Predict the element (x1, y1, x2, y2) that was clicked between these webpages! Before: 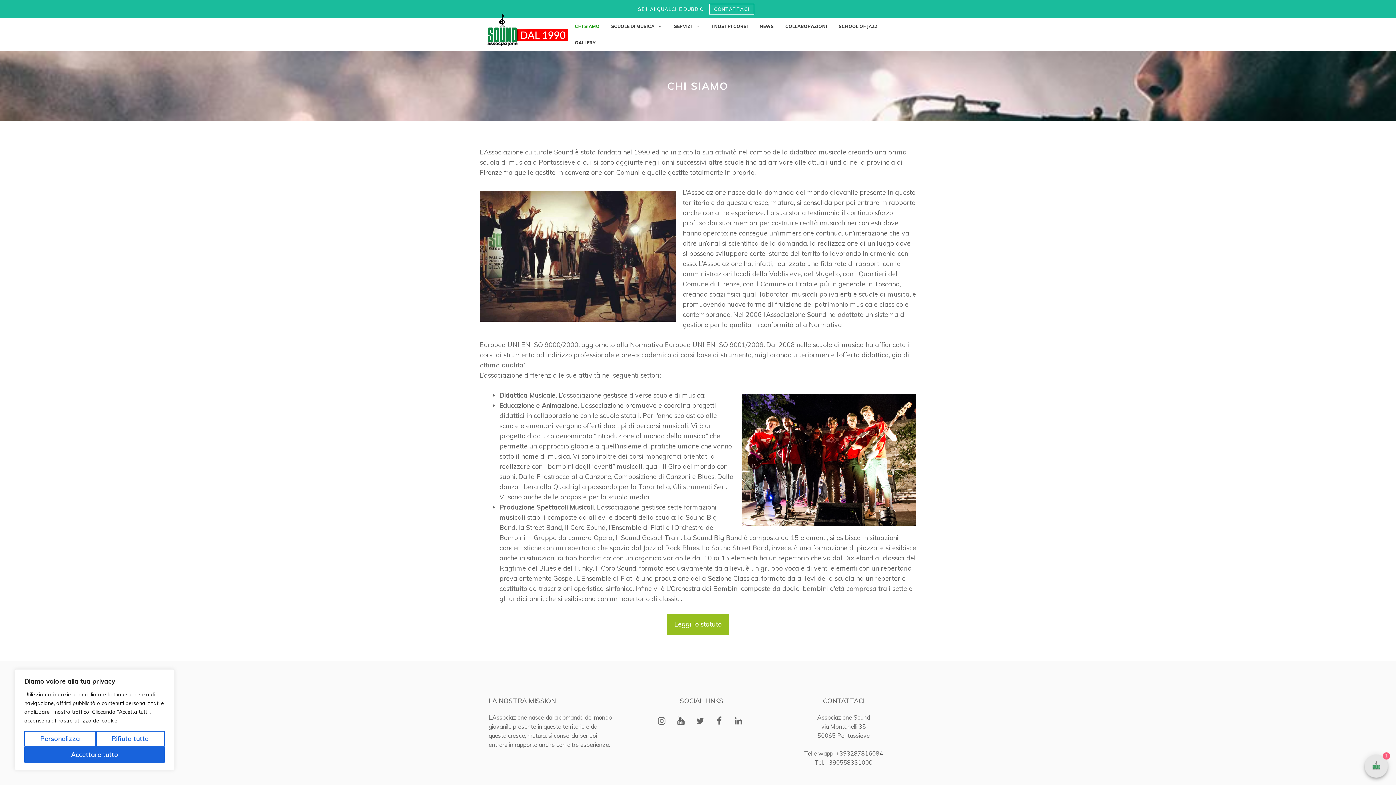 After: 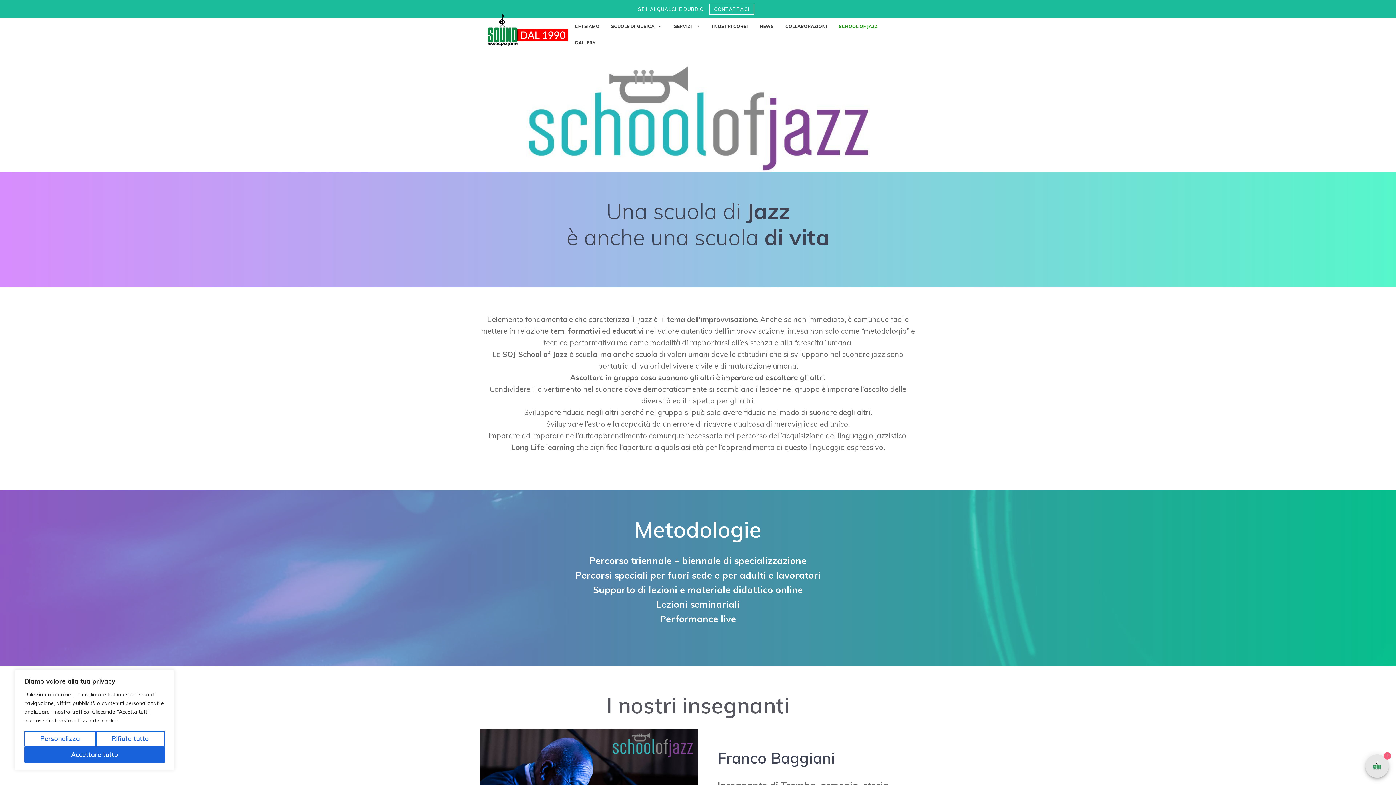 Action: label: SCHOOL OF JAZZ bbox: (833, 18, 883, 34)